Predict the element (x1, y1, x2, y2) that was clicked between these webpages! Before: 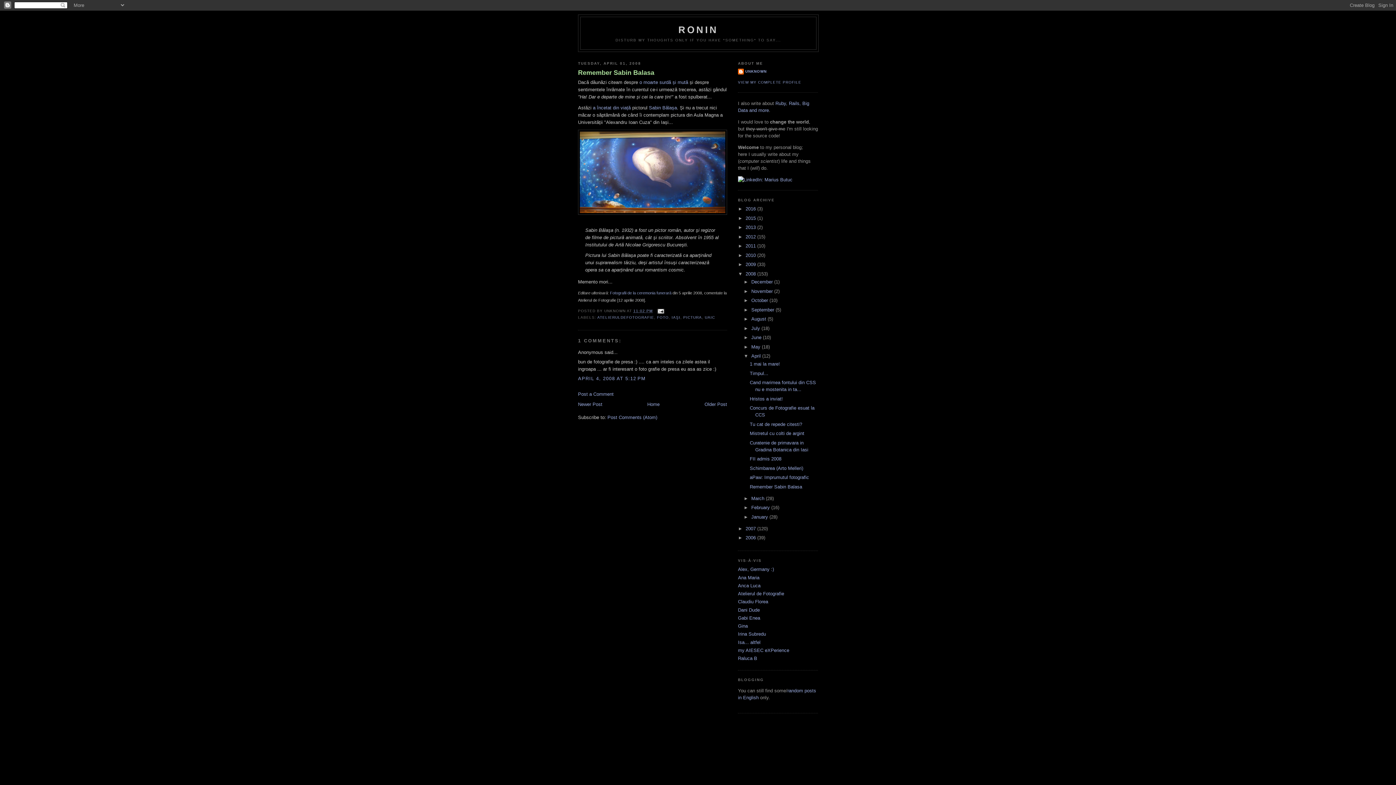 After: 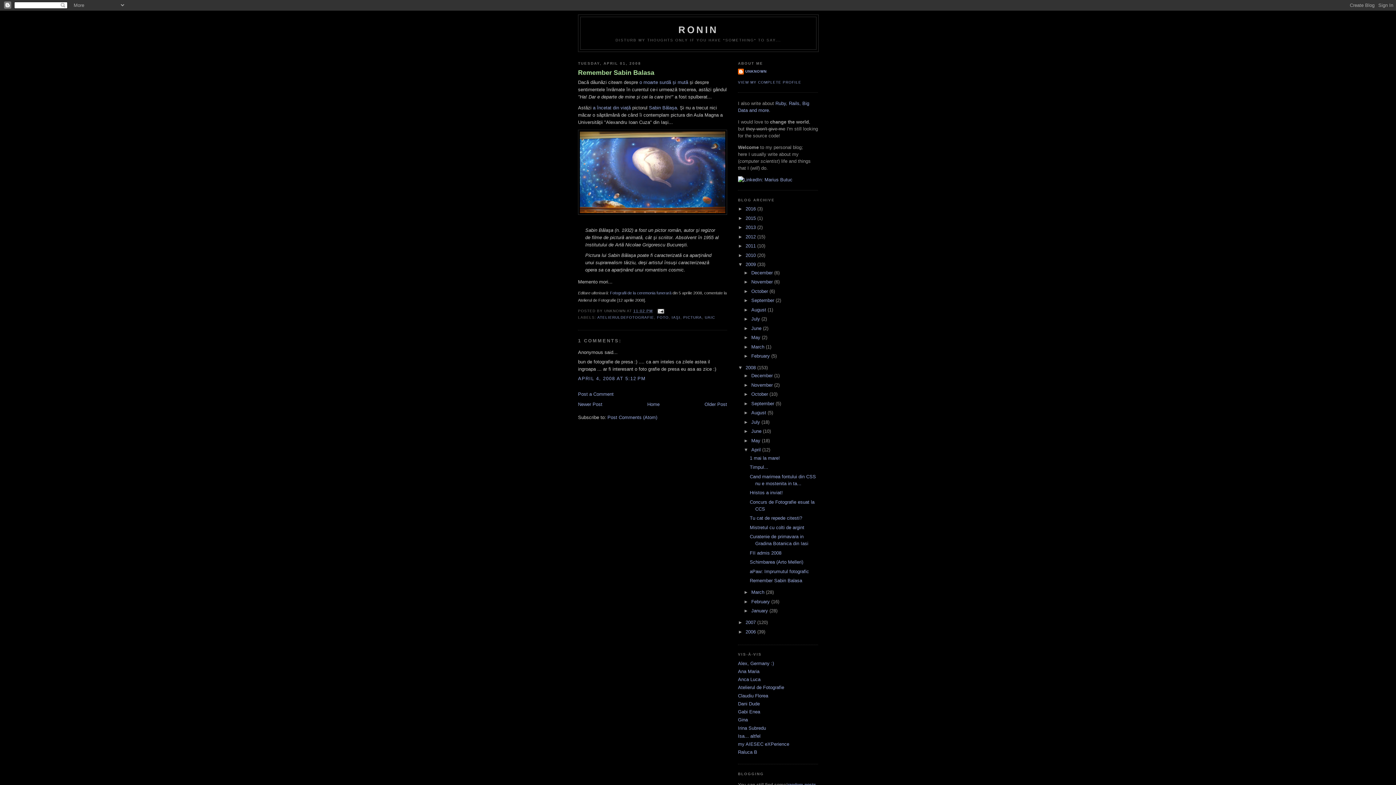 Action: label: ►   bbox: (738, 261, 745, 267)